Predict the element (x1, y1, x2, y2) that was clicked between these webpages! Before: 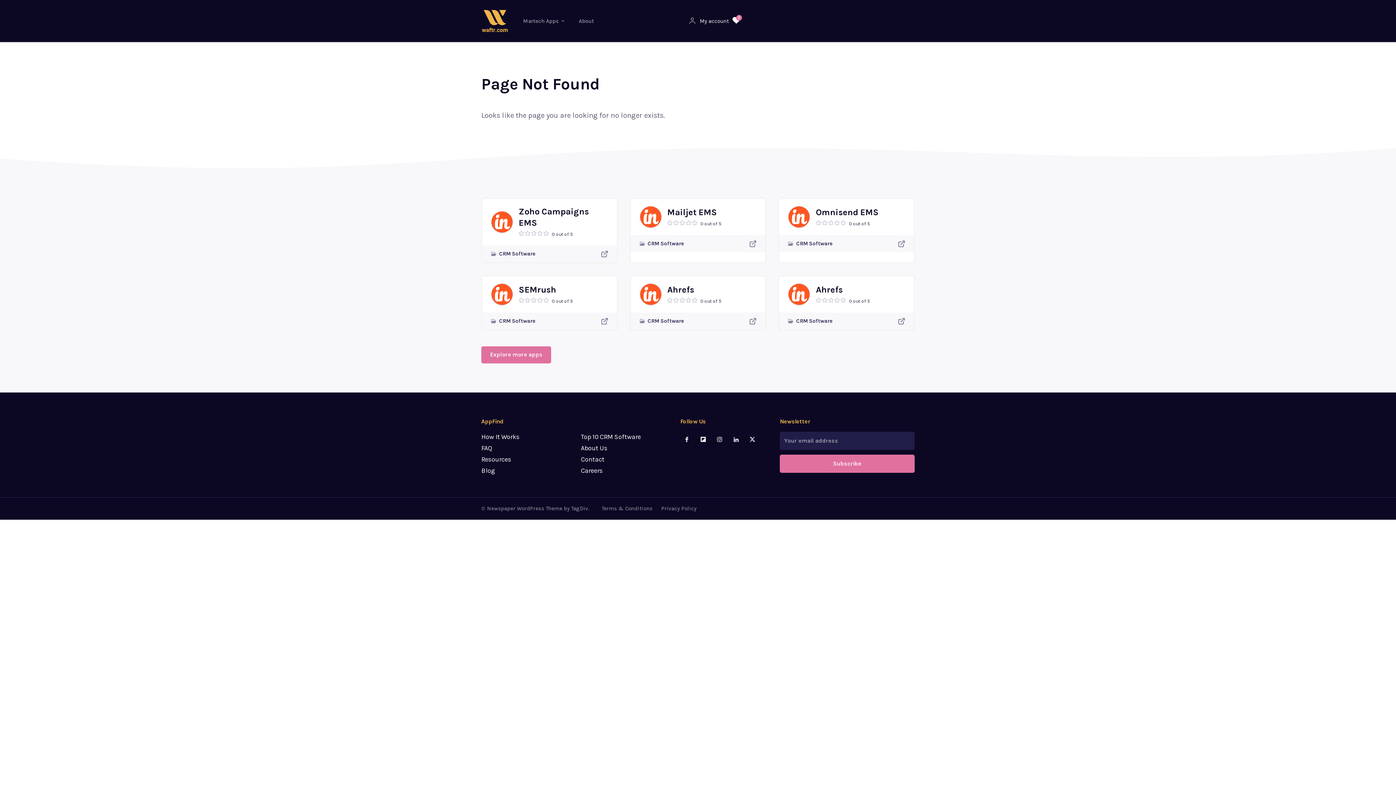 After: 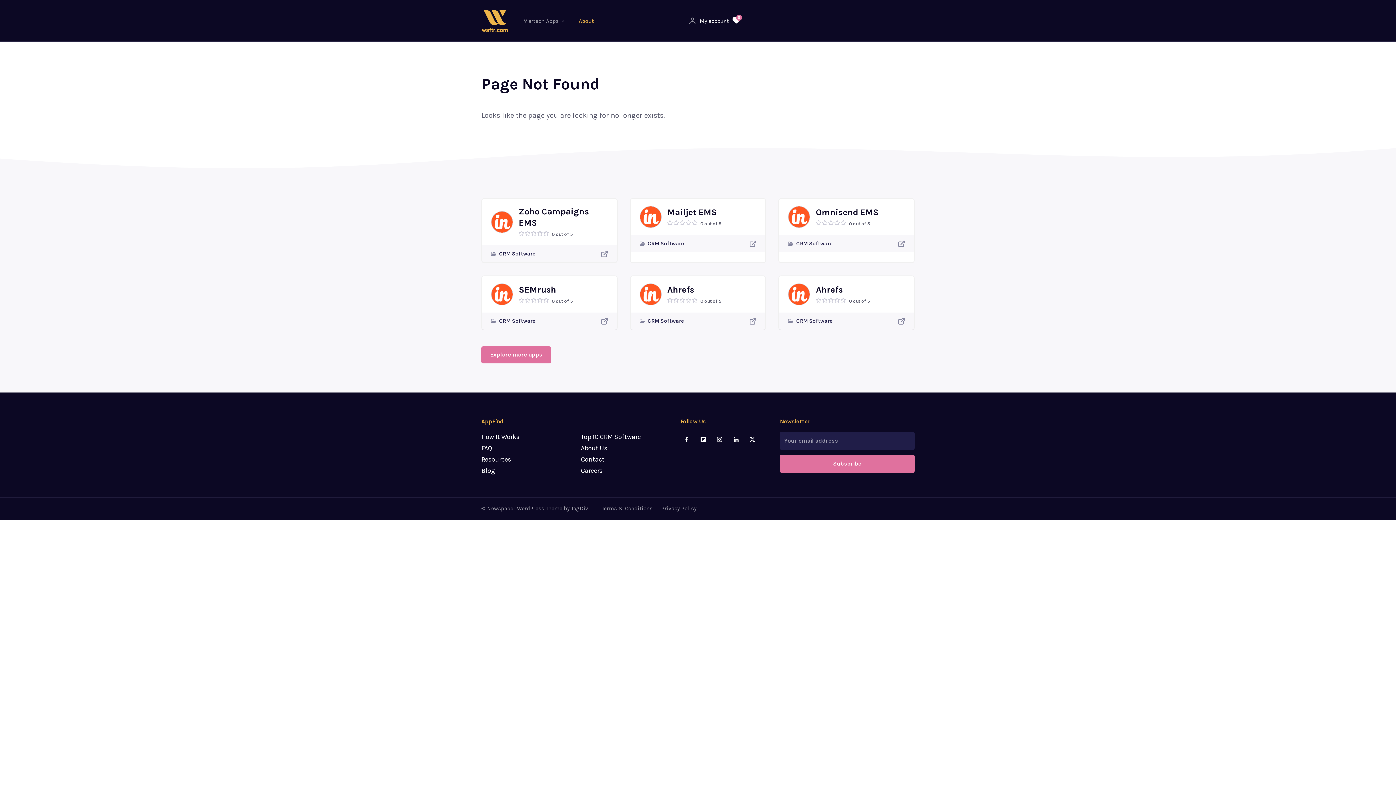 Action: bbox: (578, 9, 594, 32) label: About